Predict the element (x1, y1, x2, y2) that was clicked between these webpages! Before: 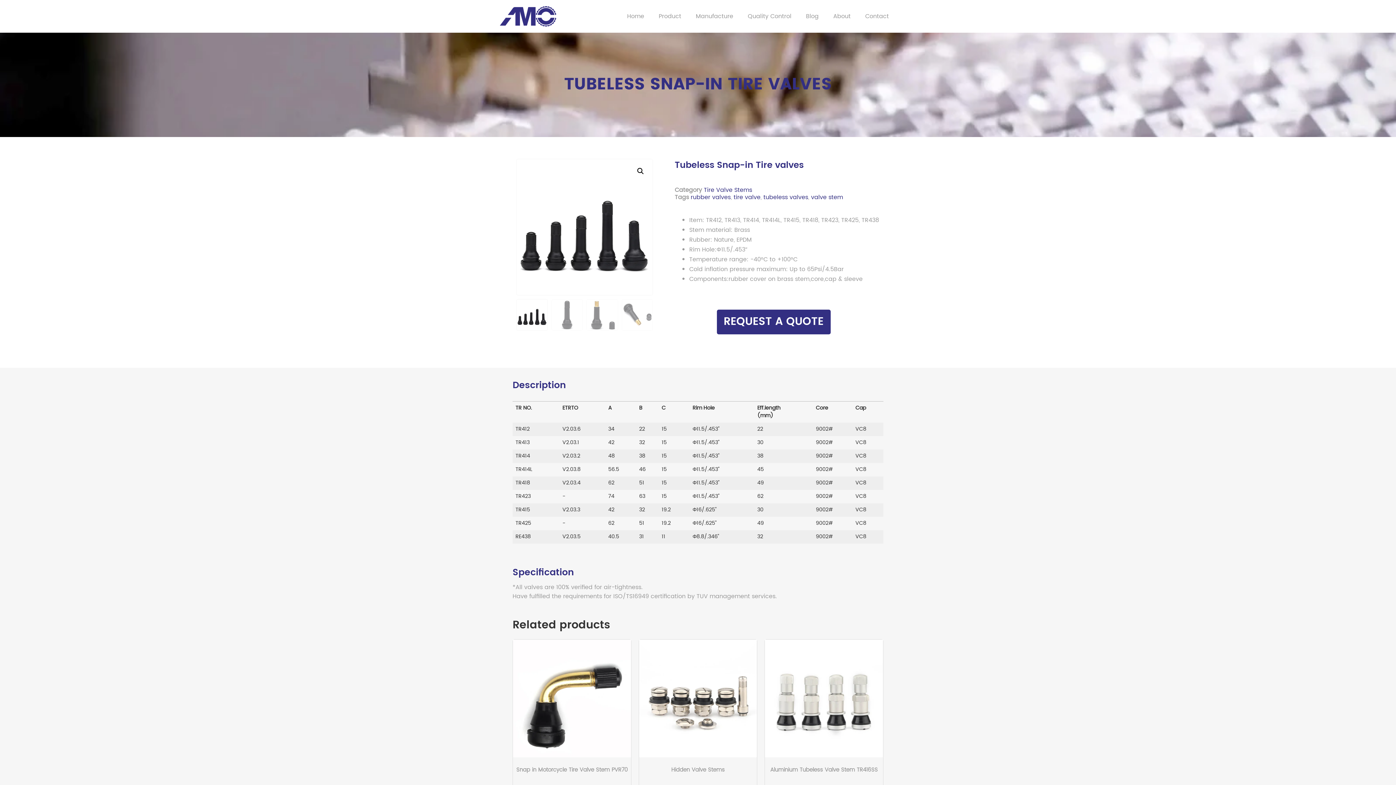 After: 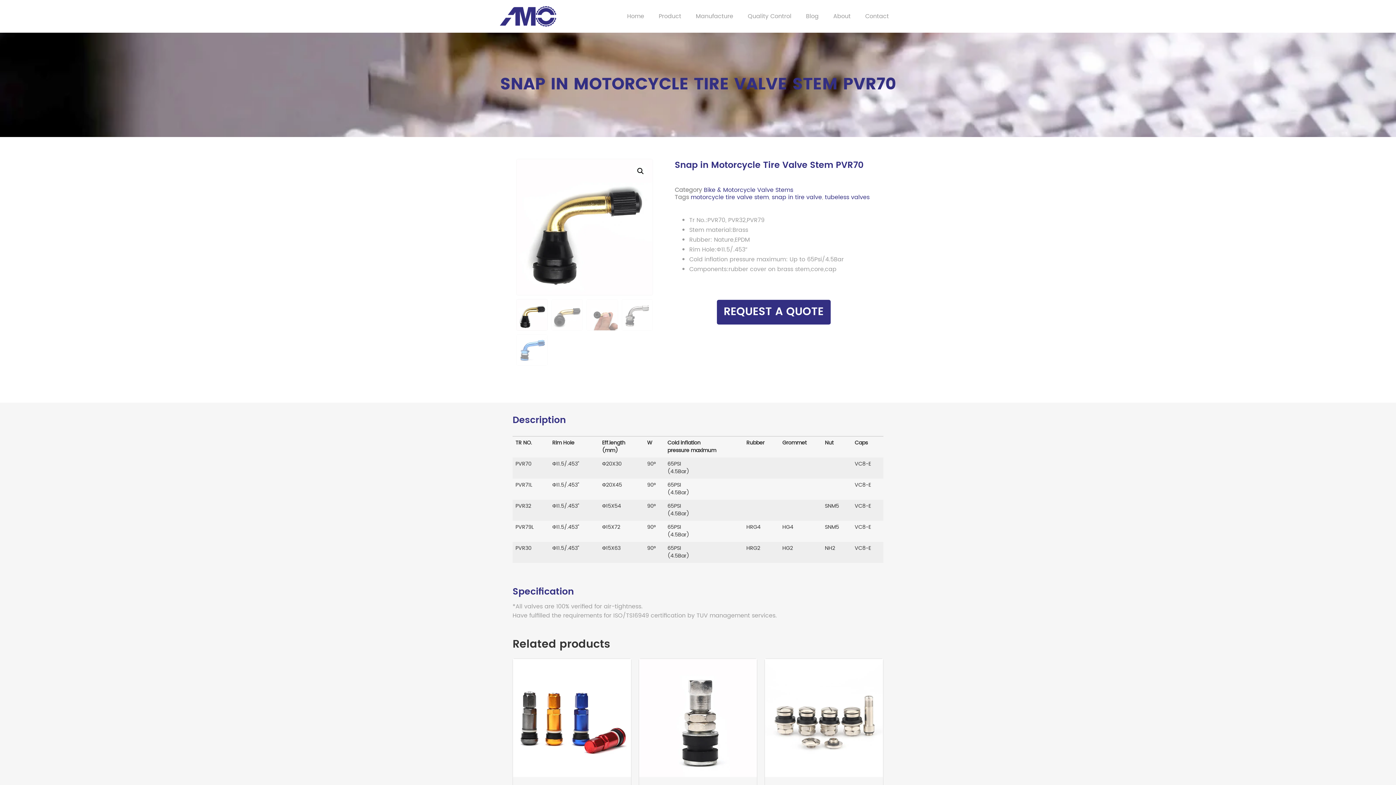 Action: bbox: (513, 639, 631, 785) label: Snap in Motorcycle Tire Valve Stem PVR70